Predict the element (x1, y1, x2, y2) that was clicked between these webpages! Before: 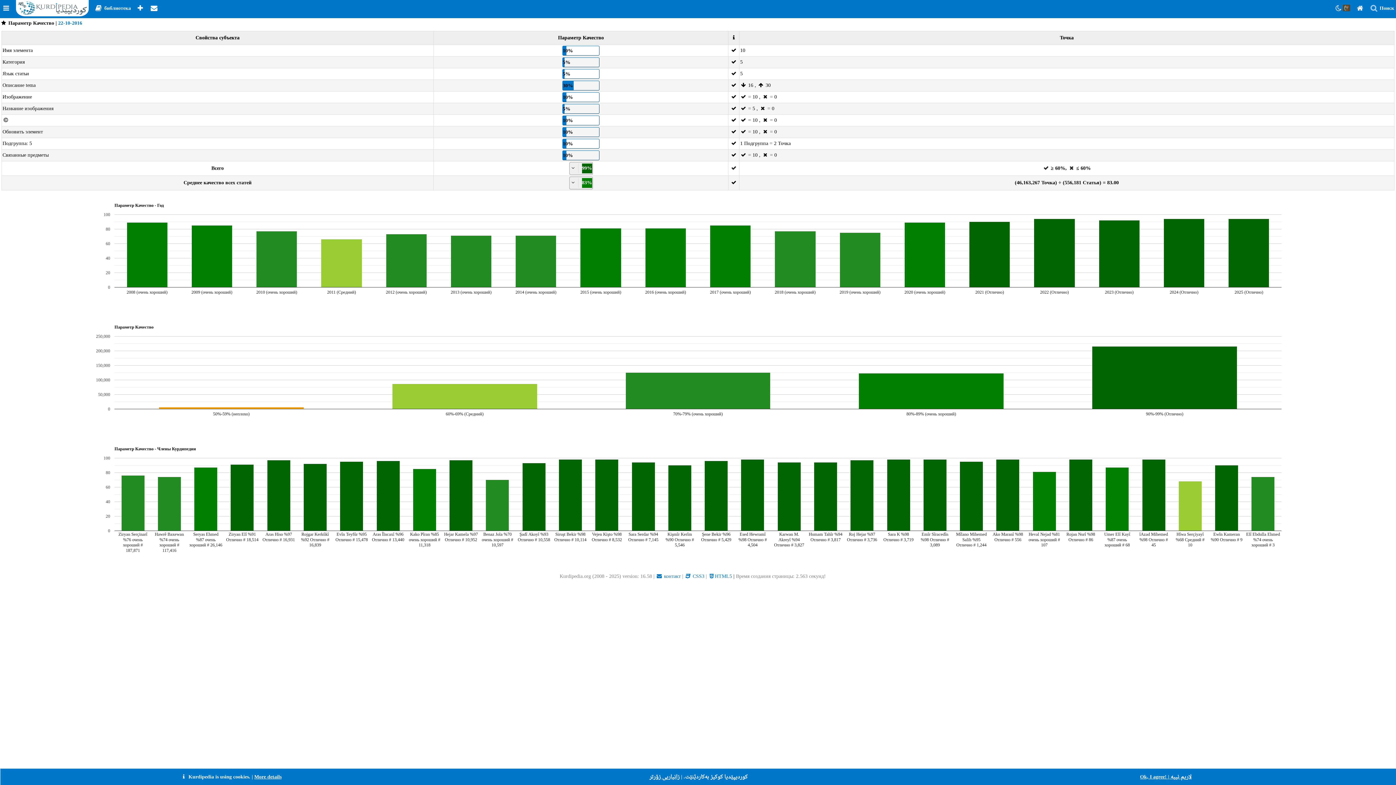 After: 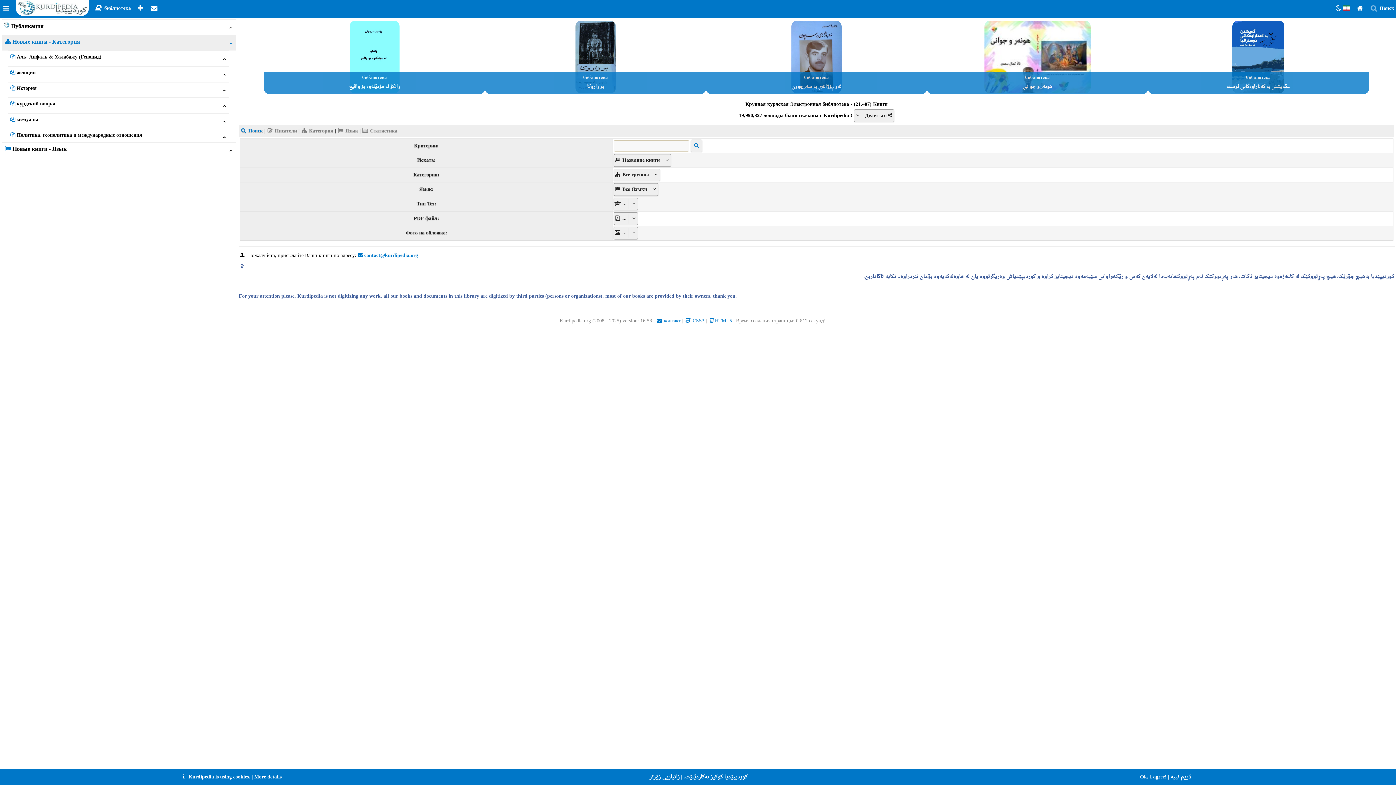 Action: label:  библиотека  bbox: (92, 3, 134, 13)